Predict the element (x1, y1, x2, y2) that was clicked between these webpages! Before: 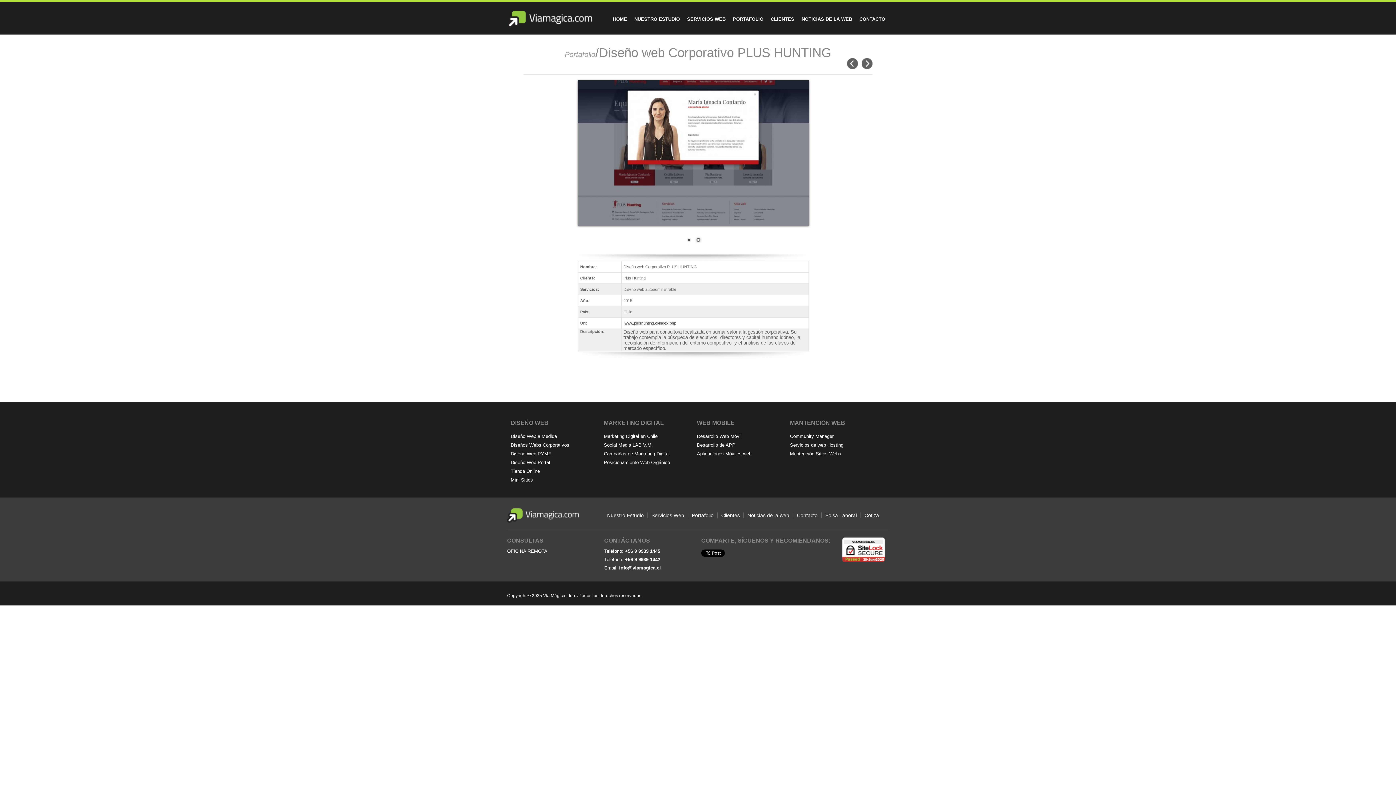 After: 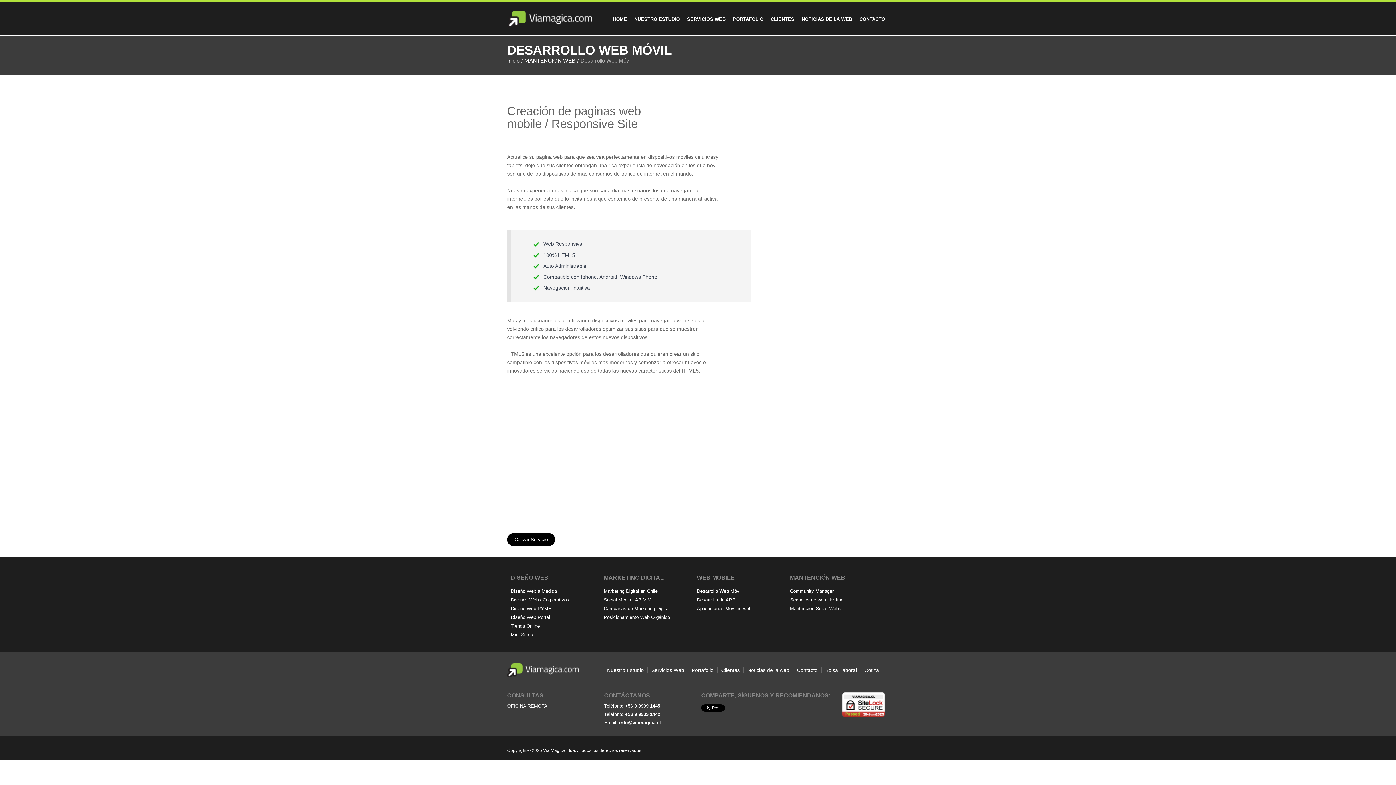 Action: bbox: (697, 433, 741, 439) label: Desarrollo Web Móvil